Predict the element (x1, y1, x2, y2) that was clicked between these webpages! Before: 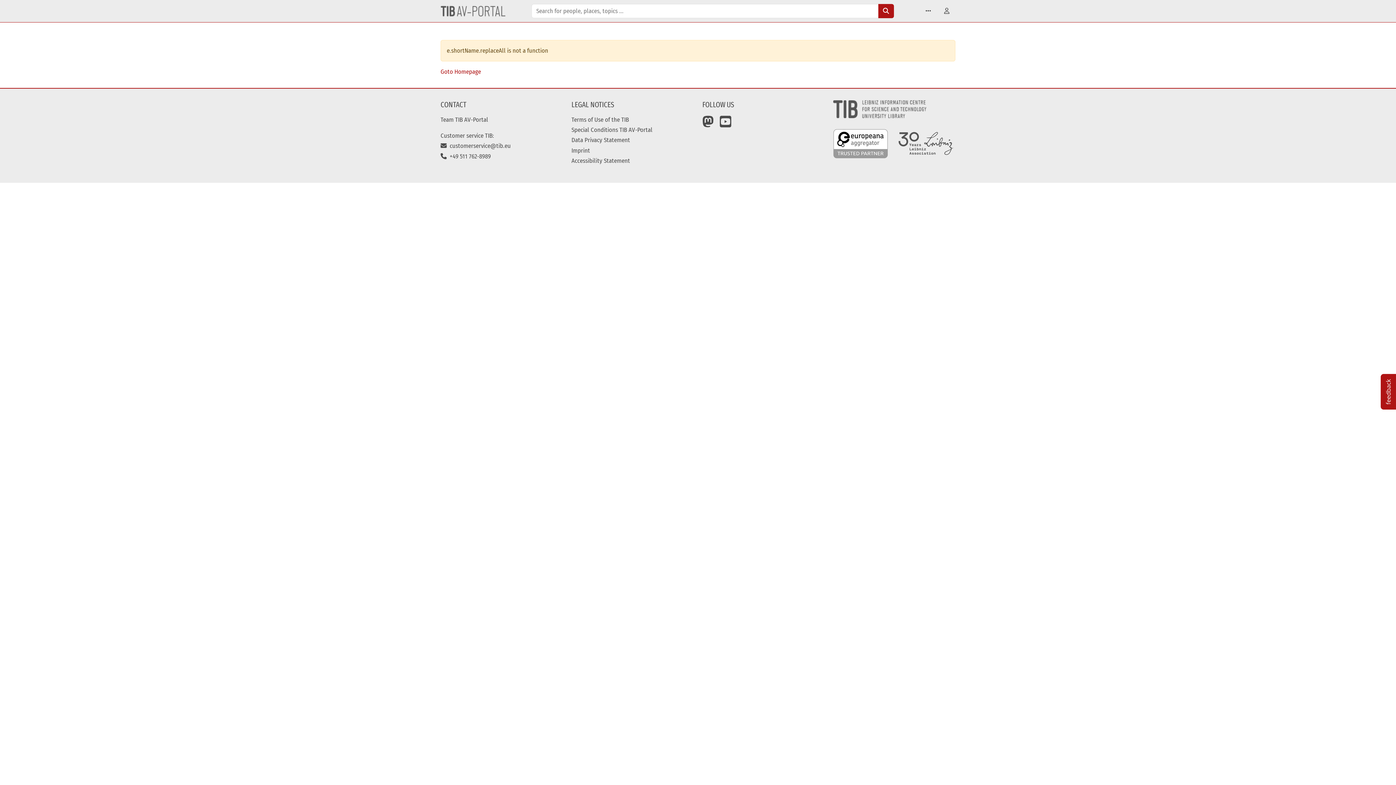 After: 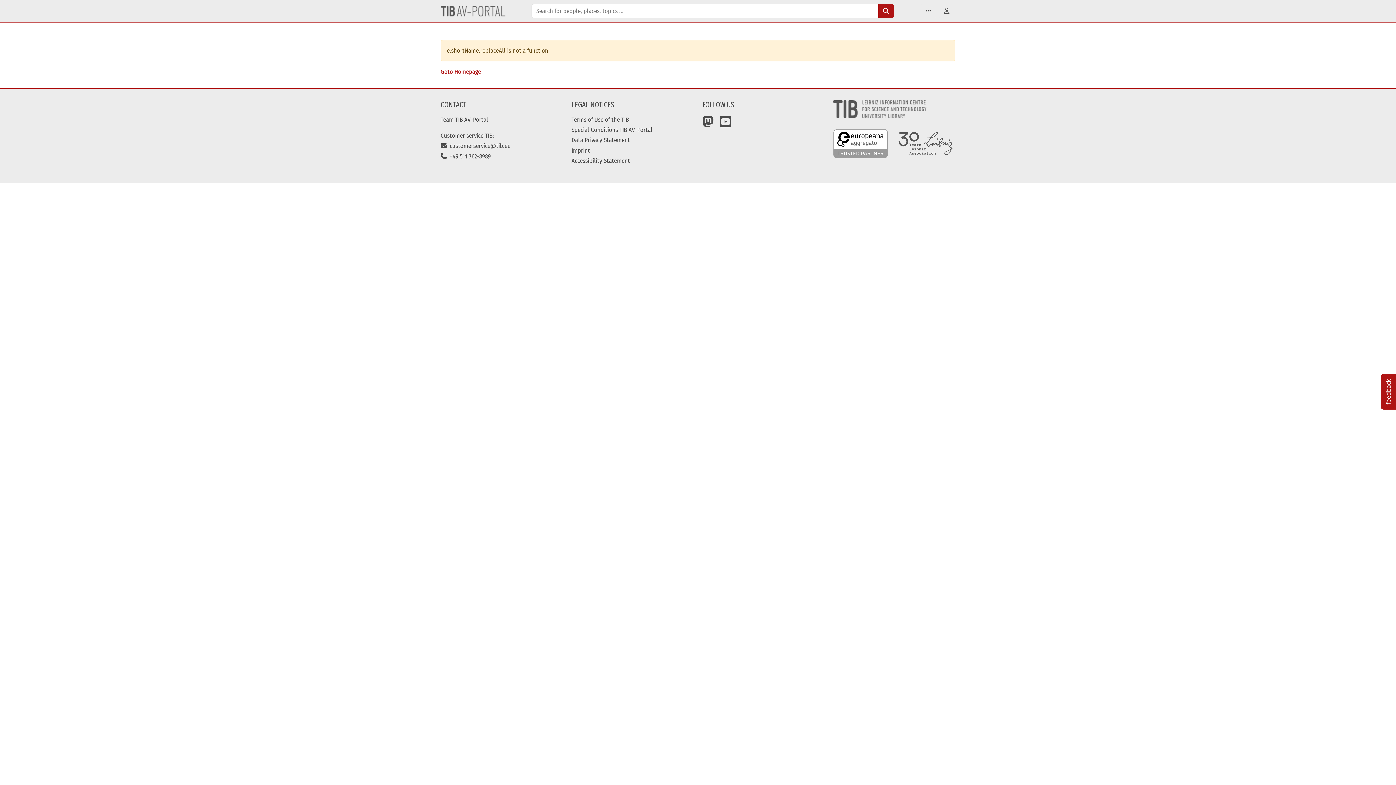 Action: bbox: (833, 129, 888, 158)